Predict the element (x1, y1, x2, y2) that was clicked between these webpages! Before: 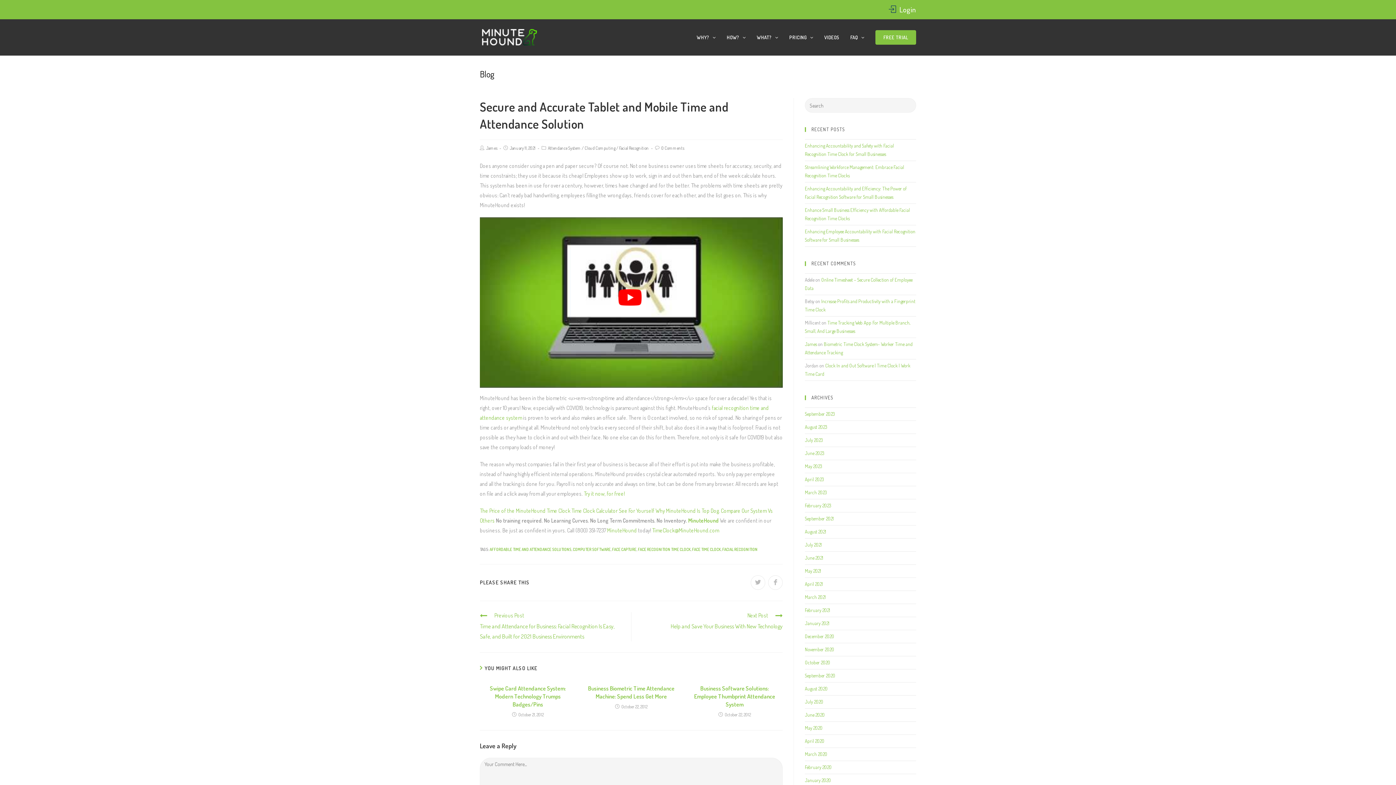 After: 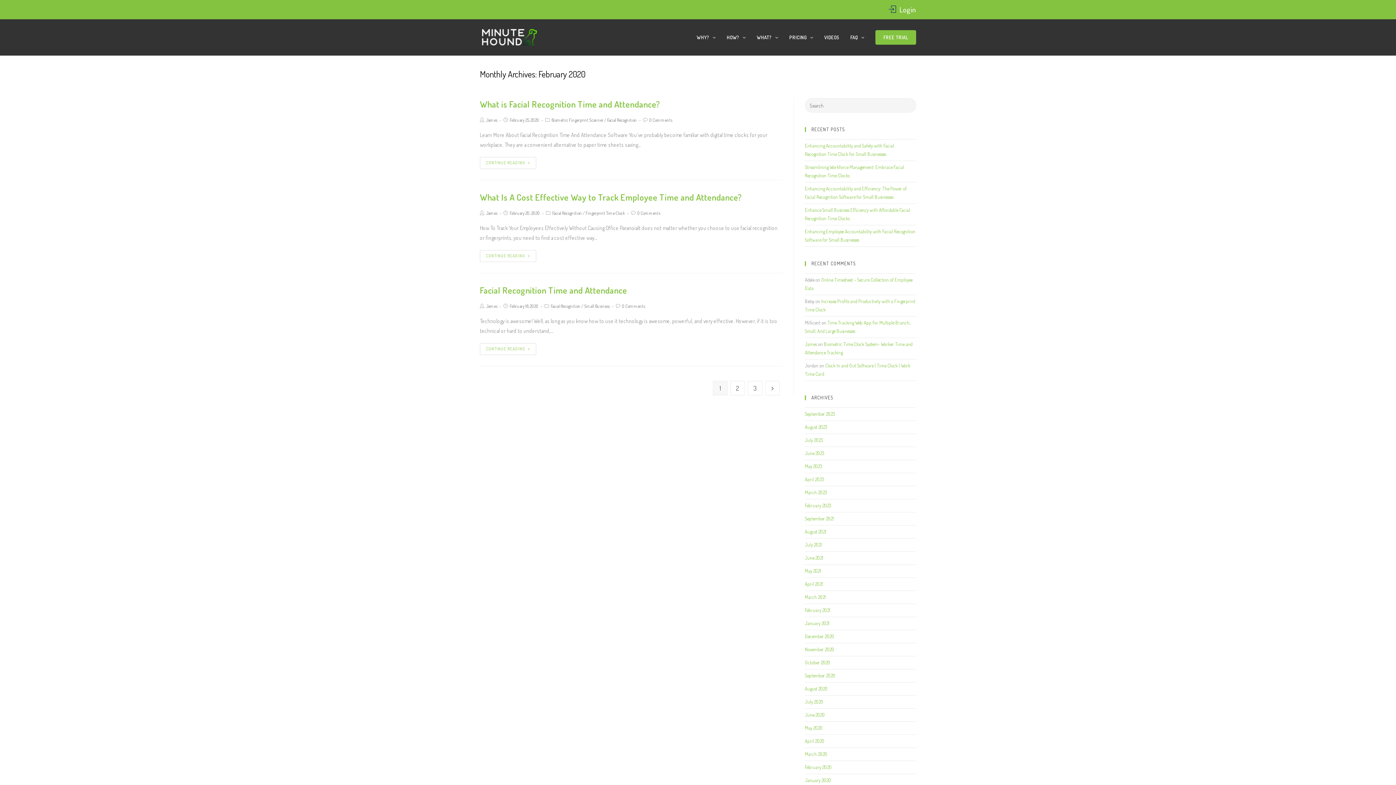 Action: bbox: (805, 764, 832, 770) label: February 2020